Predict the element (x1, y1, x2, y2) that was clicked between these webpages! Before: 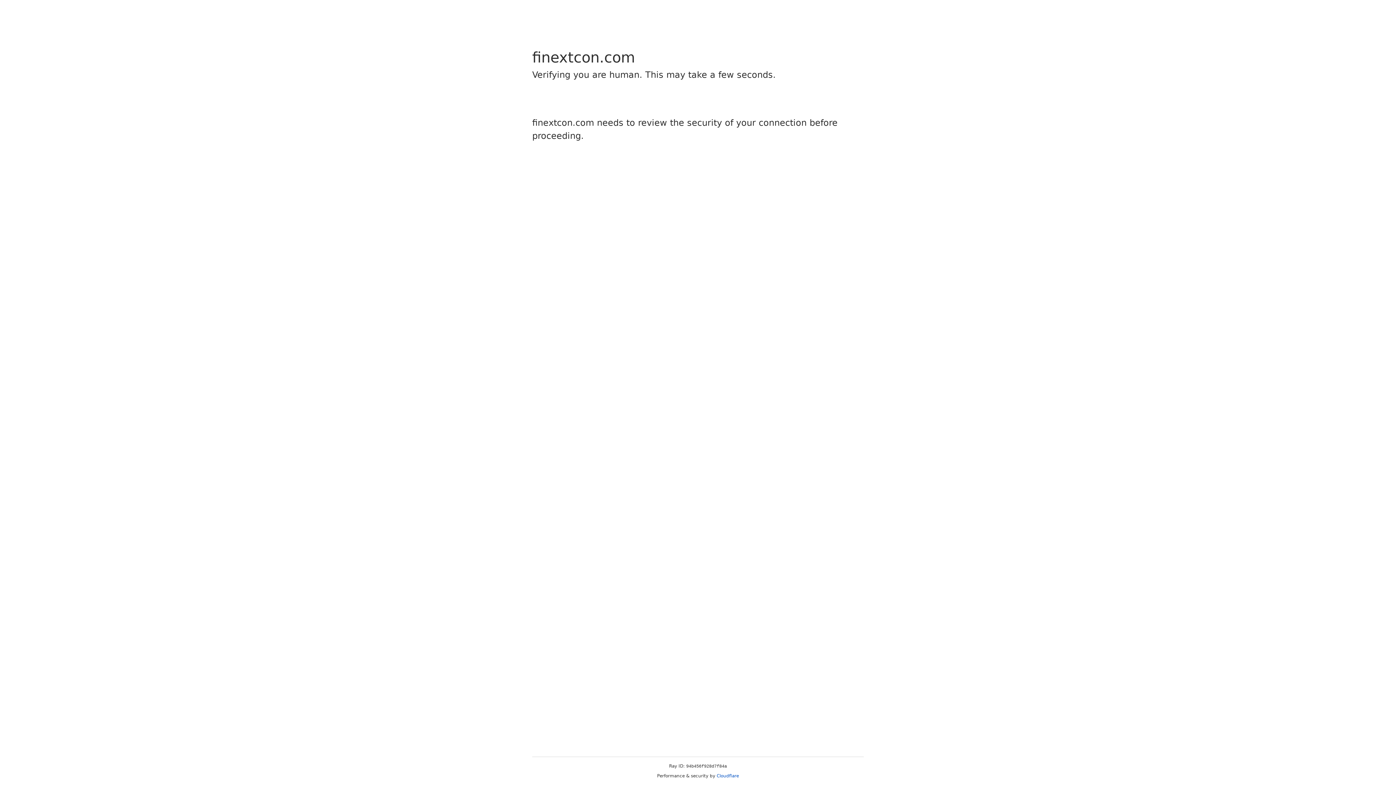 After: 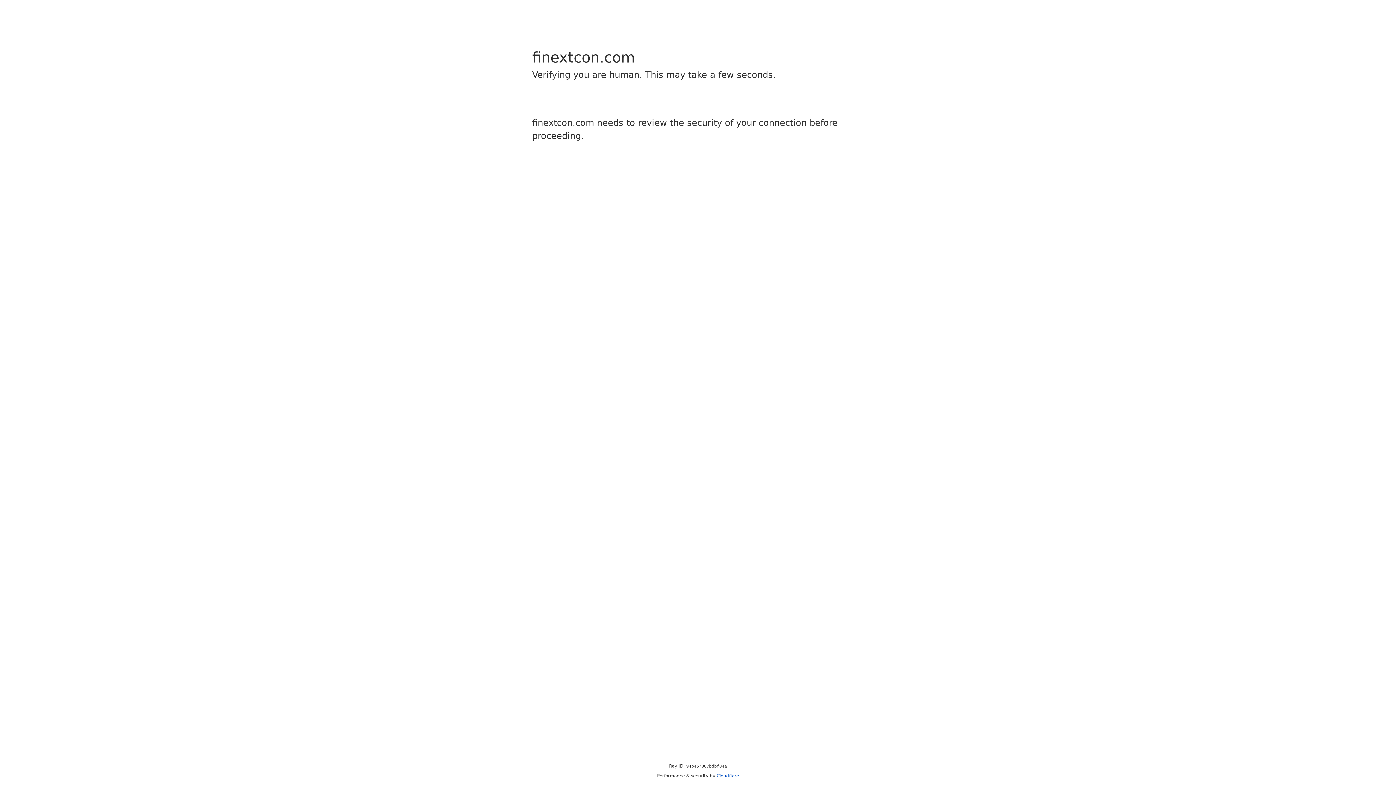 Action: label: Cloudflare bbox: (716, 773, 739, 778)